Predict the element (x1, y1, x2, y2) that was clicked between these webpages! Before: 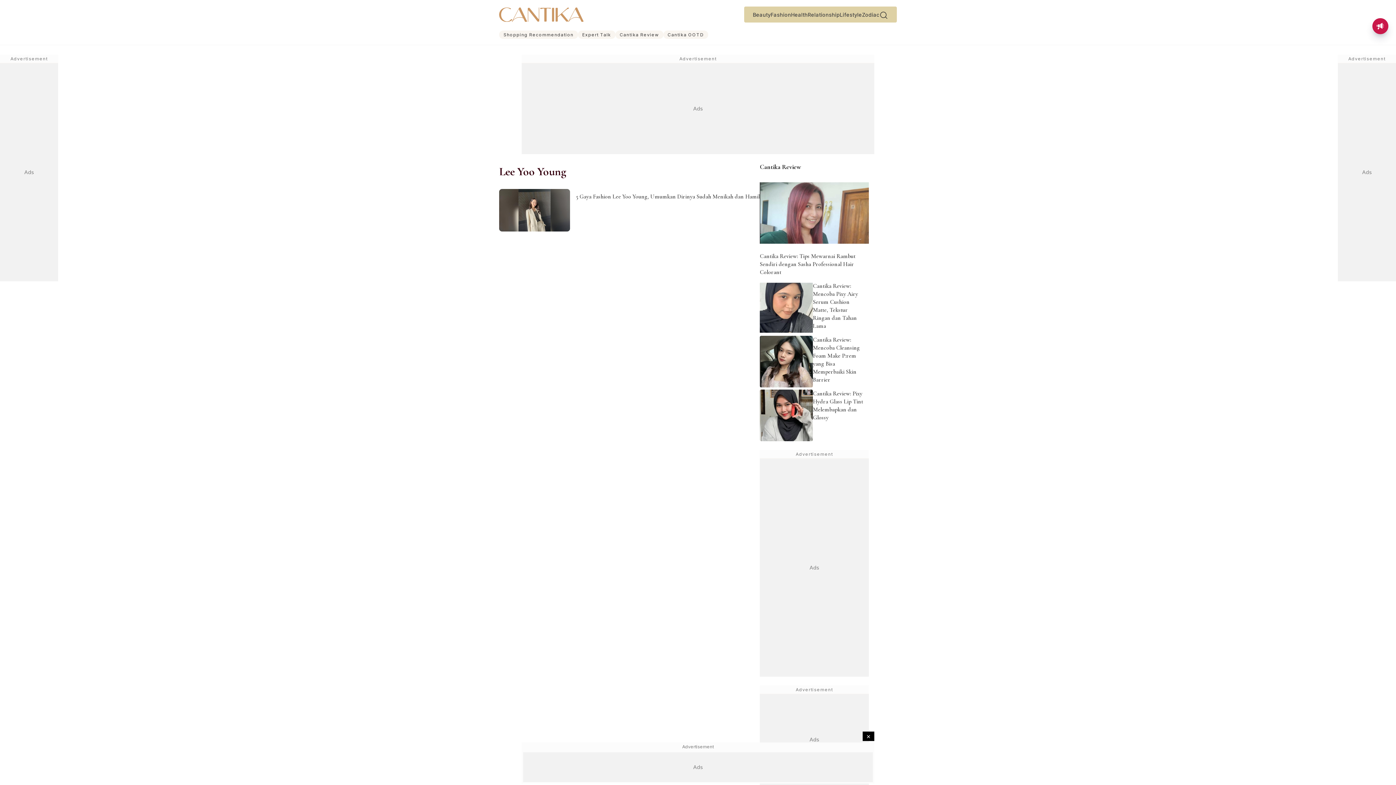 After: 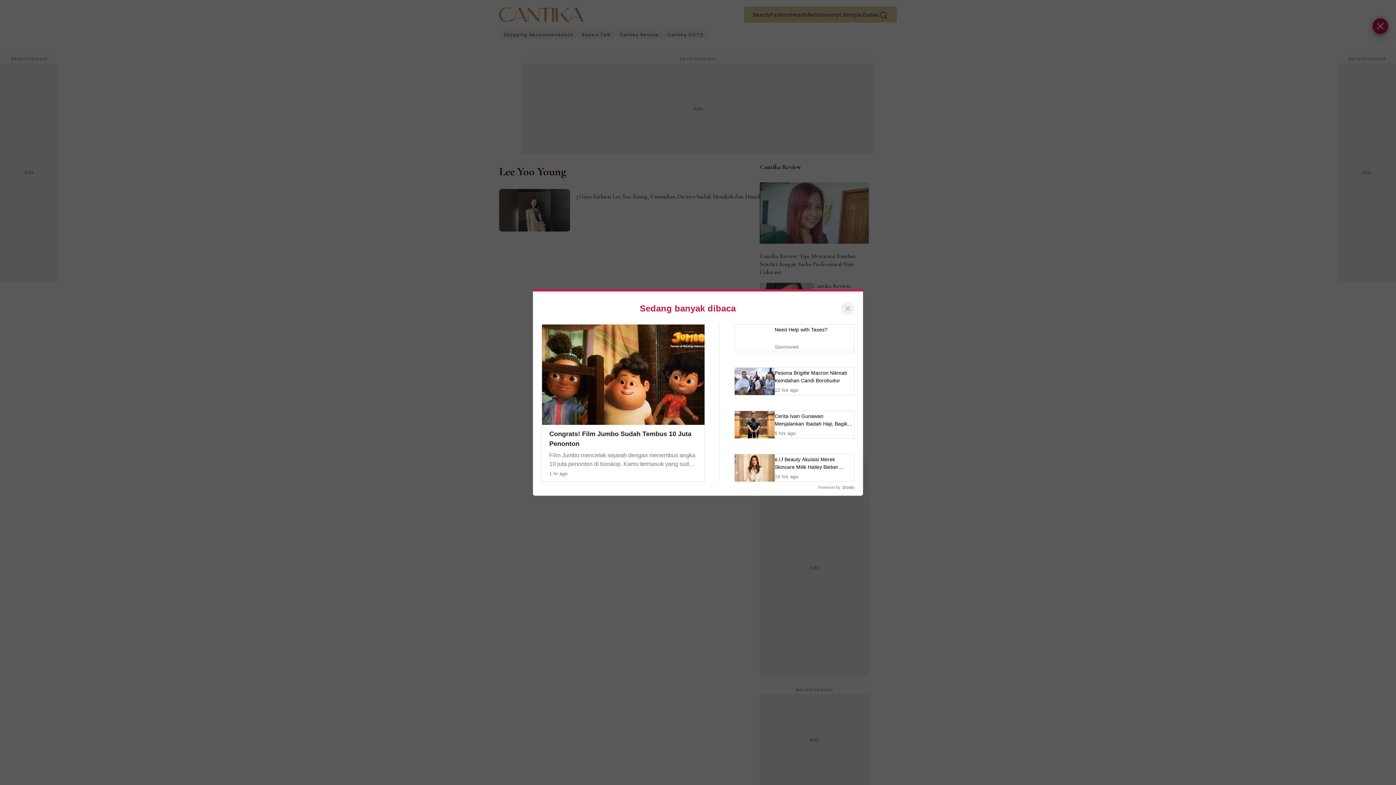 Action: bbox: (862, 732, 874, 741)